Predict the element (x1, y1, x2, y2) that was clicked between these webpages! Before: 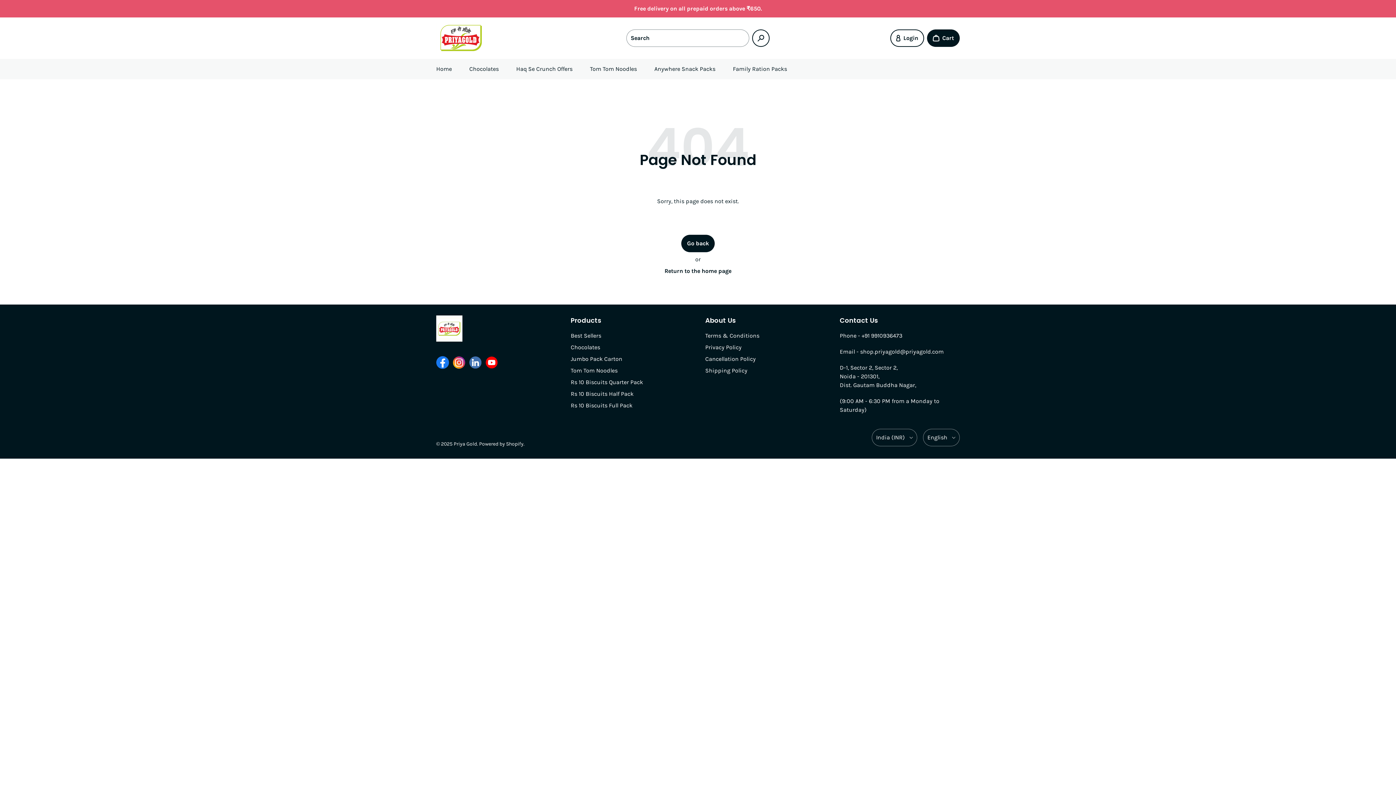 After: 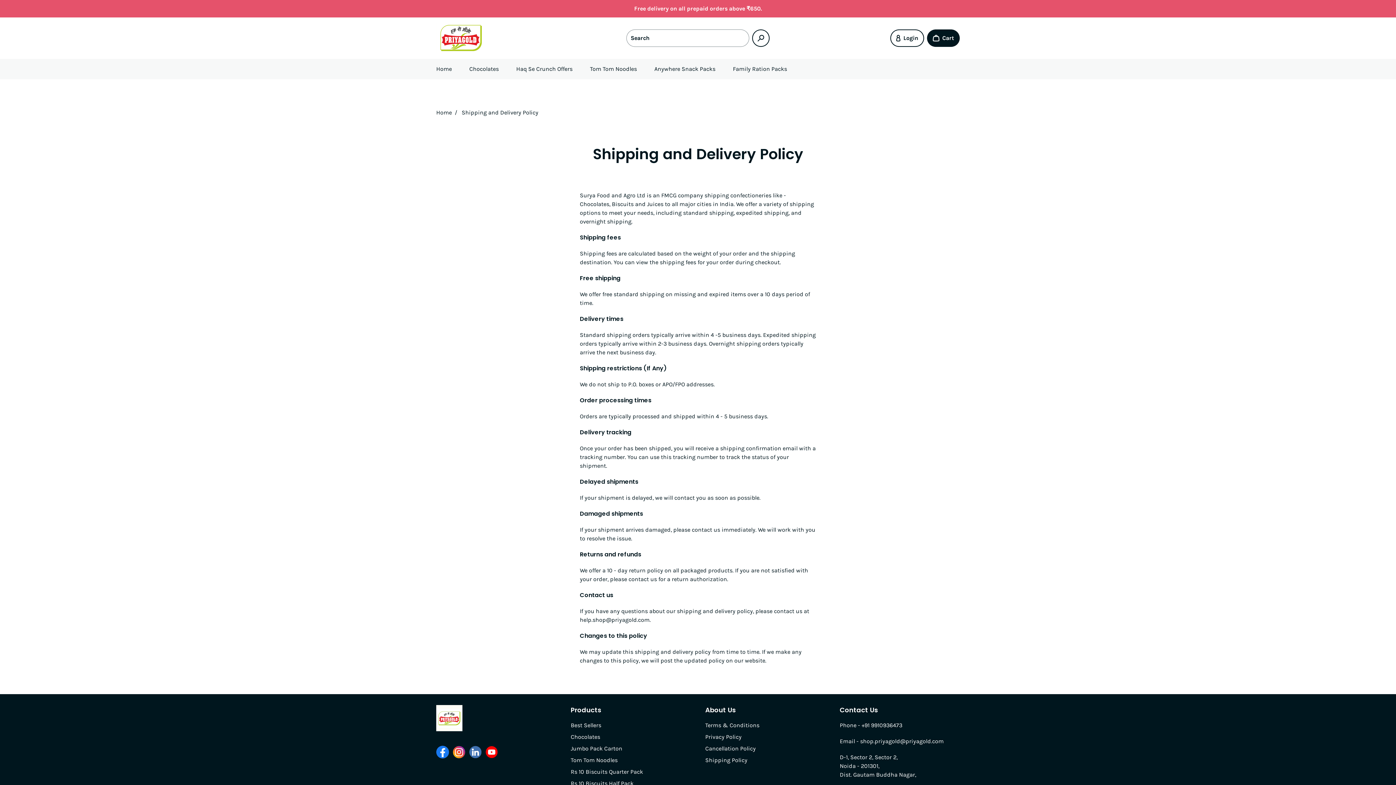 Action: bbox: (705, 367, 747, 374) label: Shipping Policy